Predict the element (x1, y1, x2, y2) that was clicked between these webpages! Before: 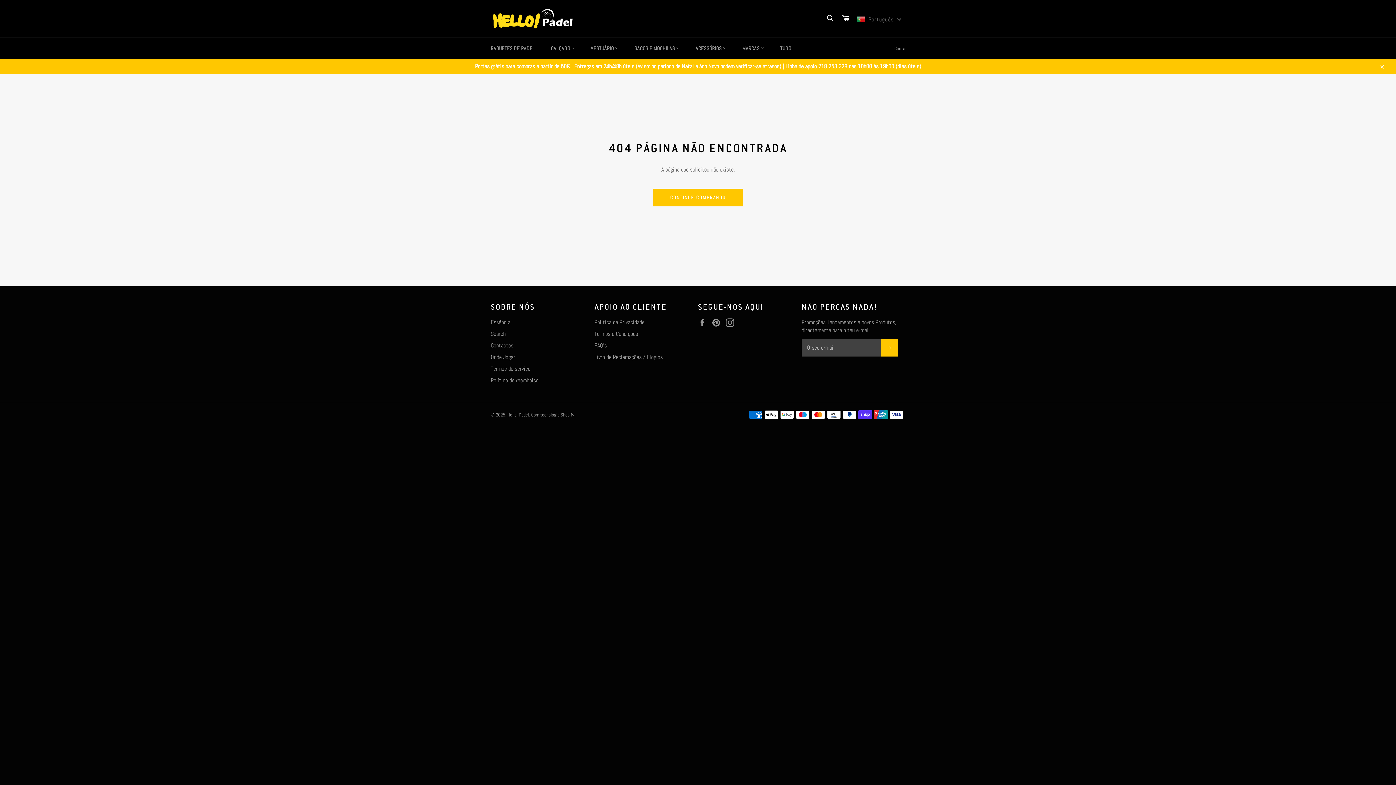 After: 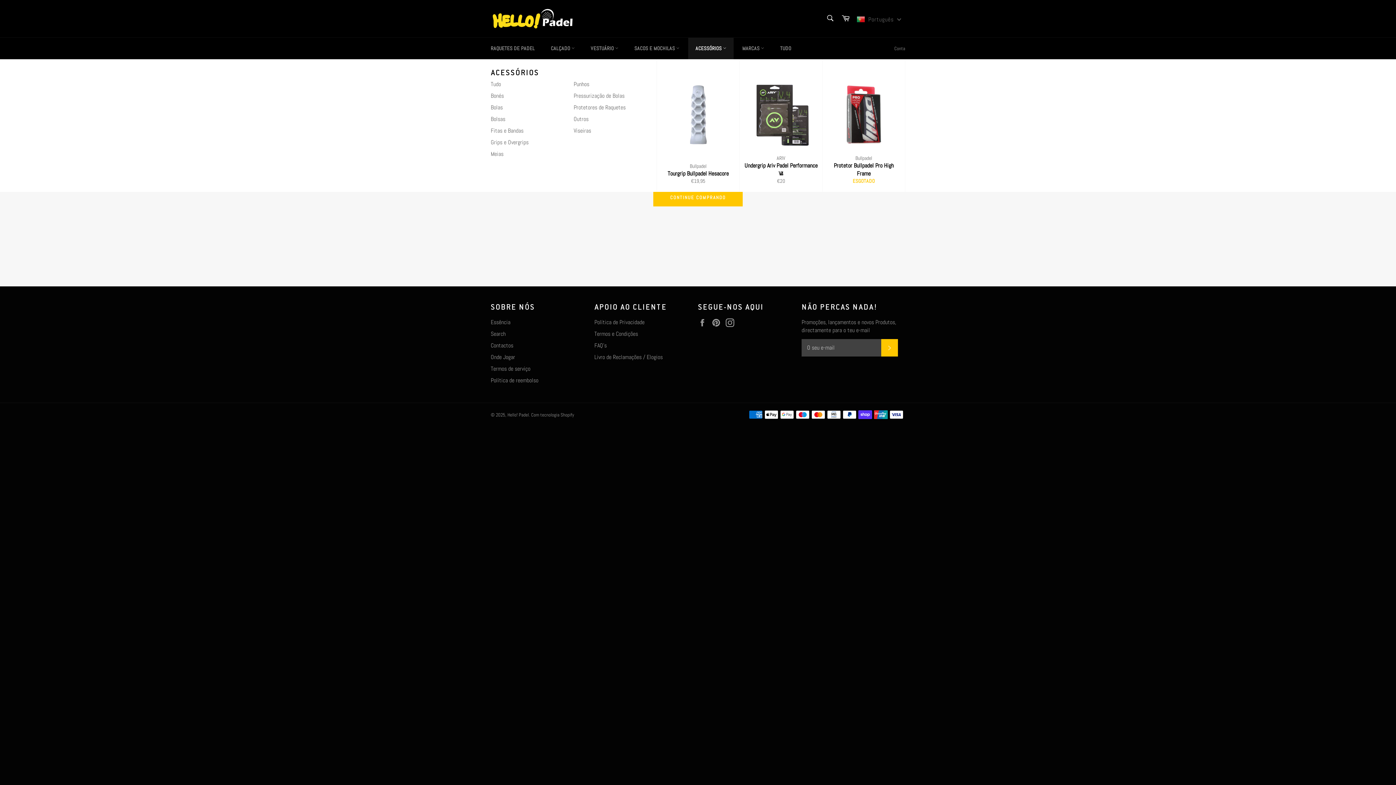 Action: label: ACESSÓRIOS  bbox: (688, 37, 733, 59)